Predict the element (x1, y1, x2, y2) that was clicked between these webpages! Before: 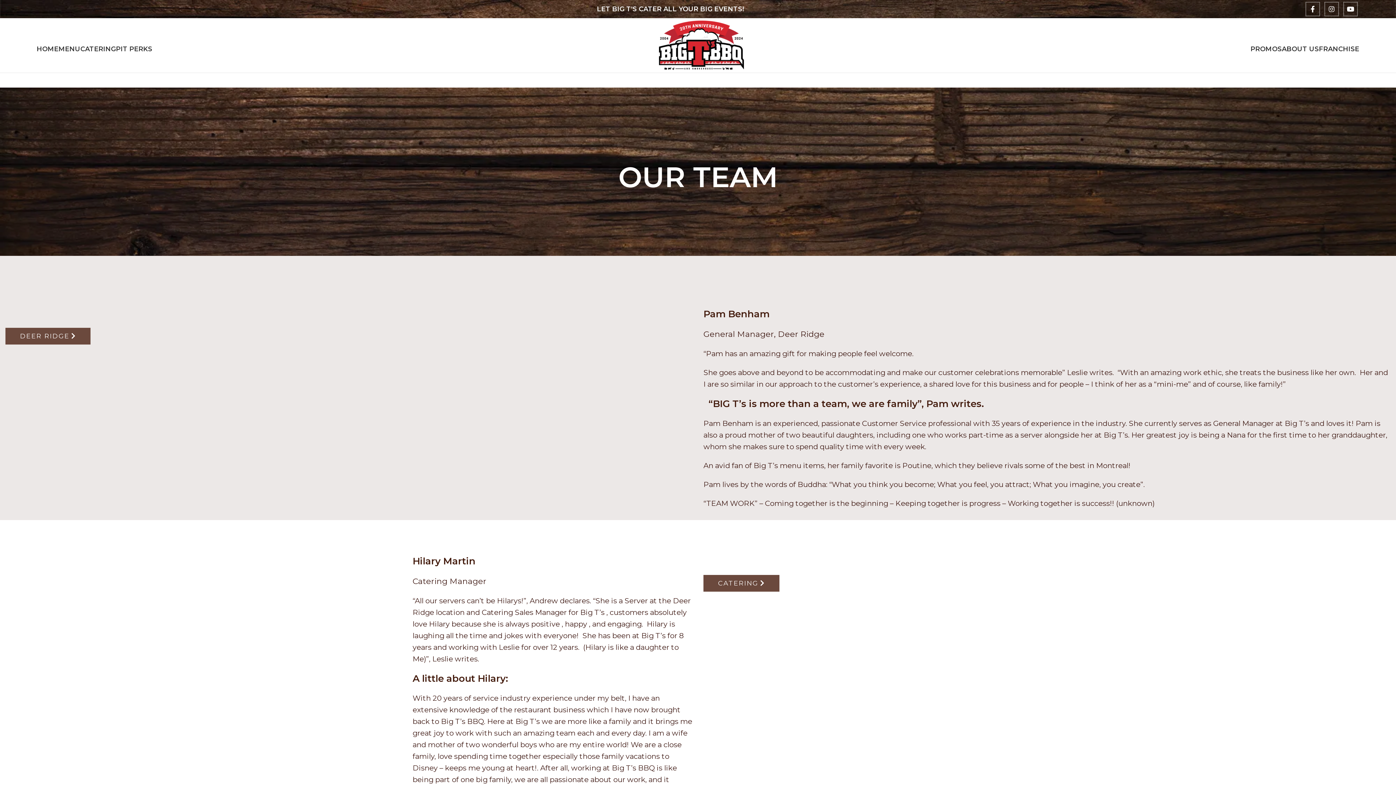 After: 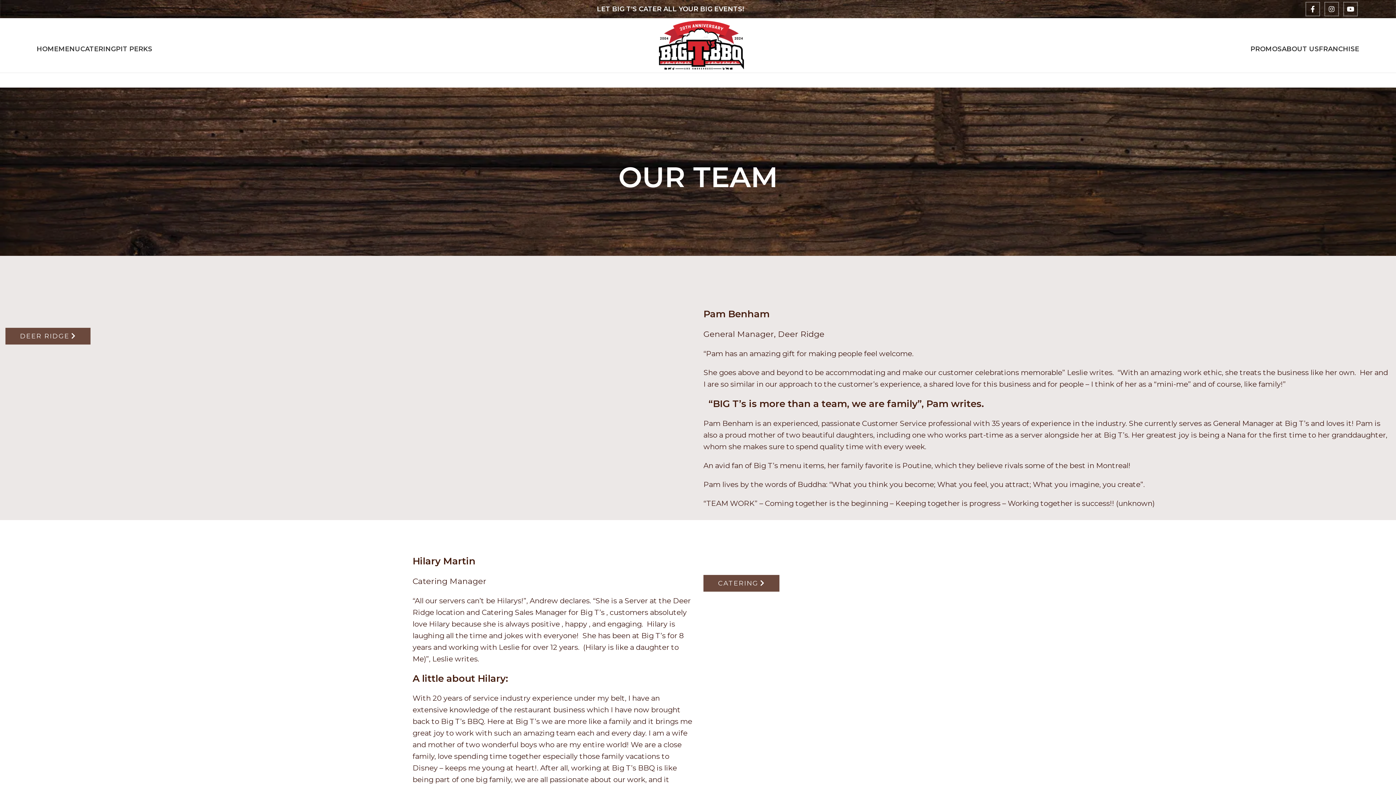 Action: label: Facebook social link bbox: (1305, 1, 1320, 16)